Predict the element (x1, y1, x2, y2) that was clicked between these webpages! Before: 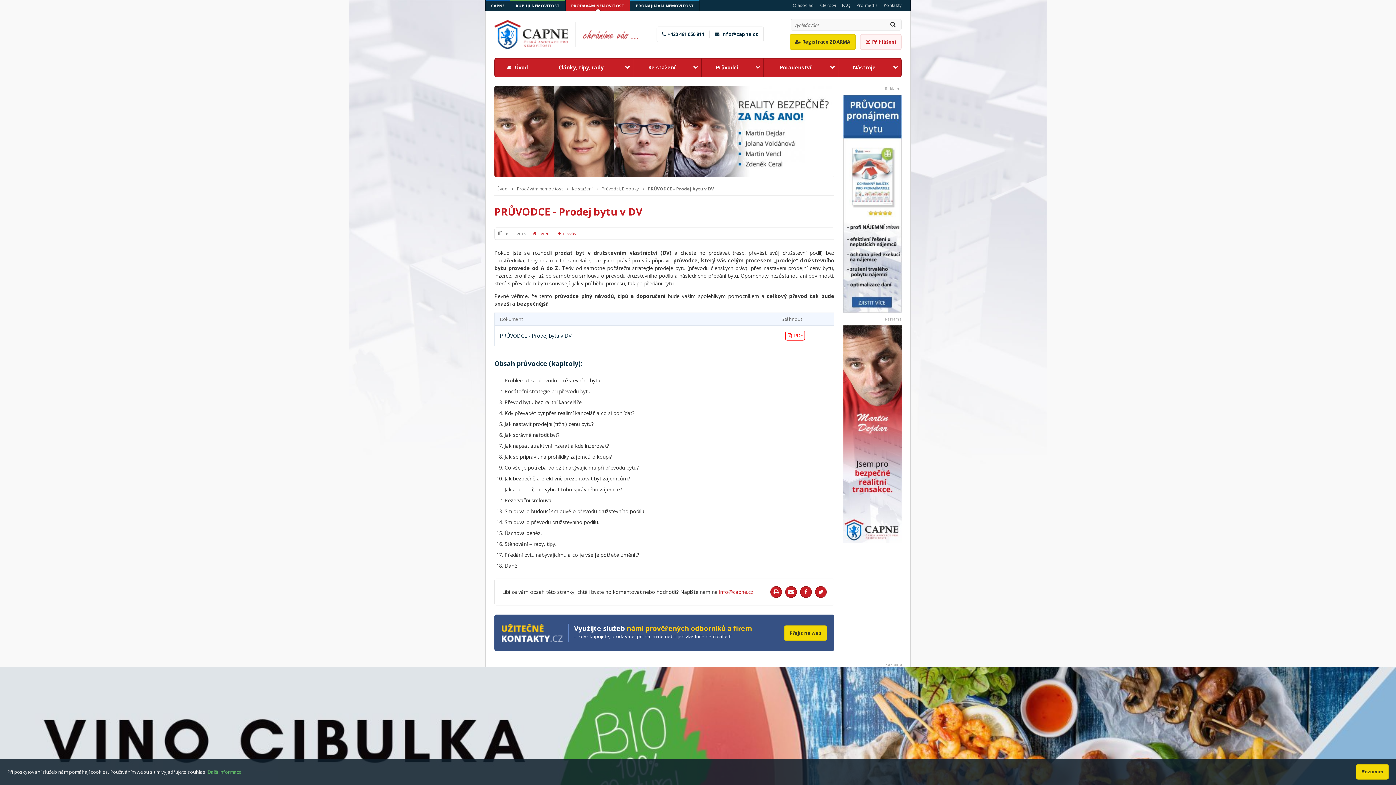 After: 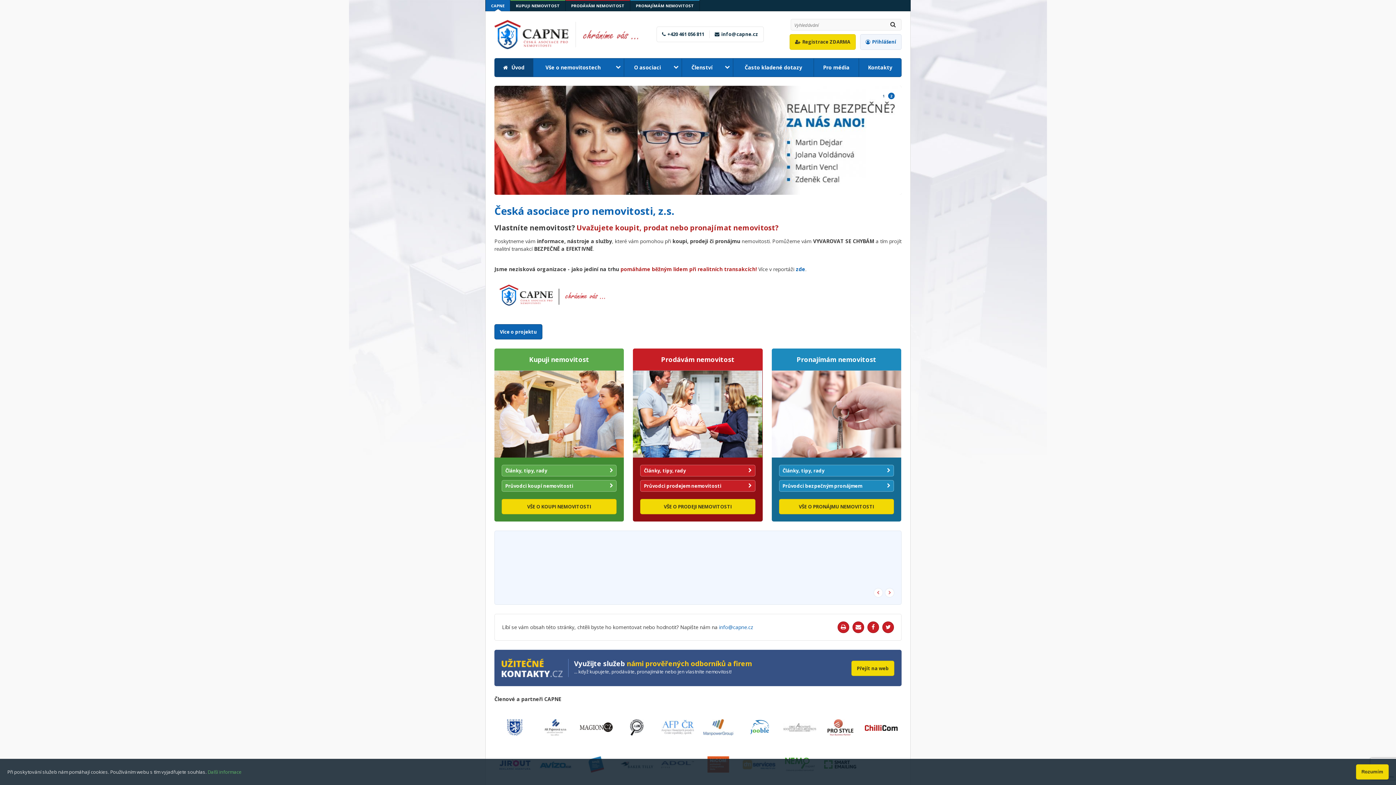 Action: label: CAPNE bbox: (485, 0, 510, 11)